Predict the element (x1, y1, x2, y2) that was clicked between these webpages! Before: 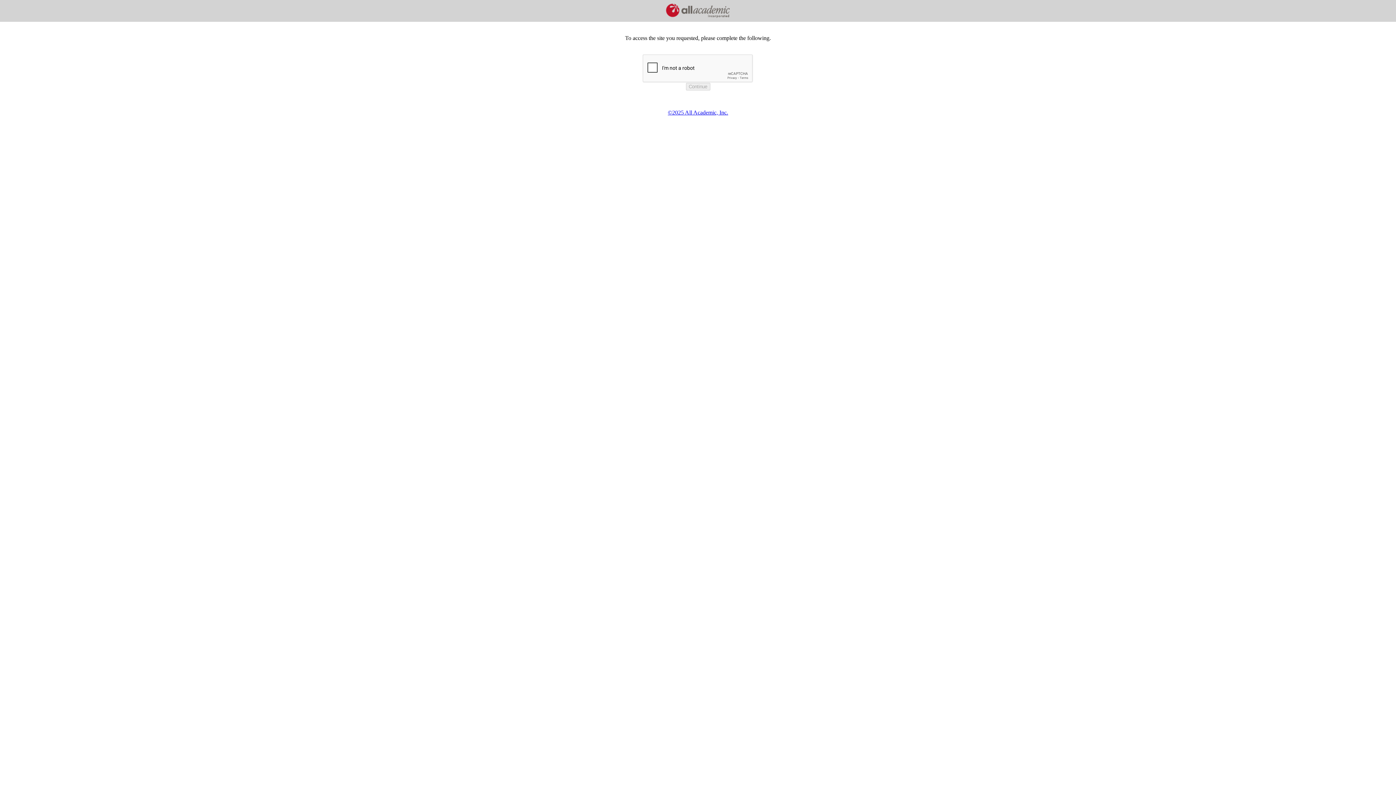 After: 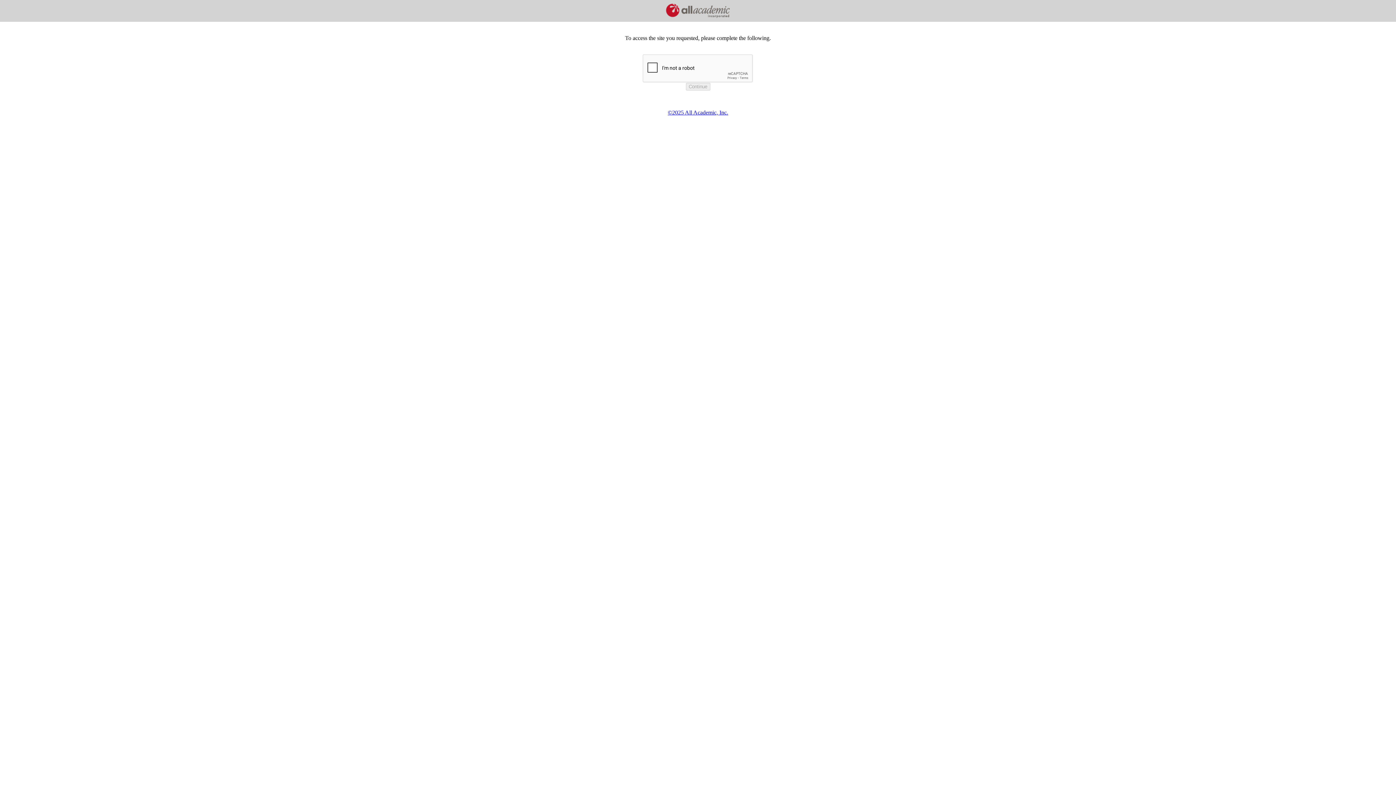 Action: label: ©2025 All Academic, Inc. bbox: (668, 109, 728, 115)